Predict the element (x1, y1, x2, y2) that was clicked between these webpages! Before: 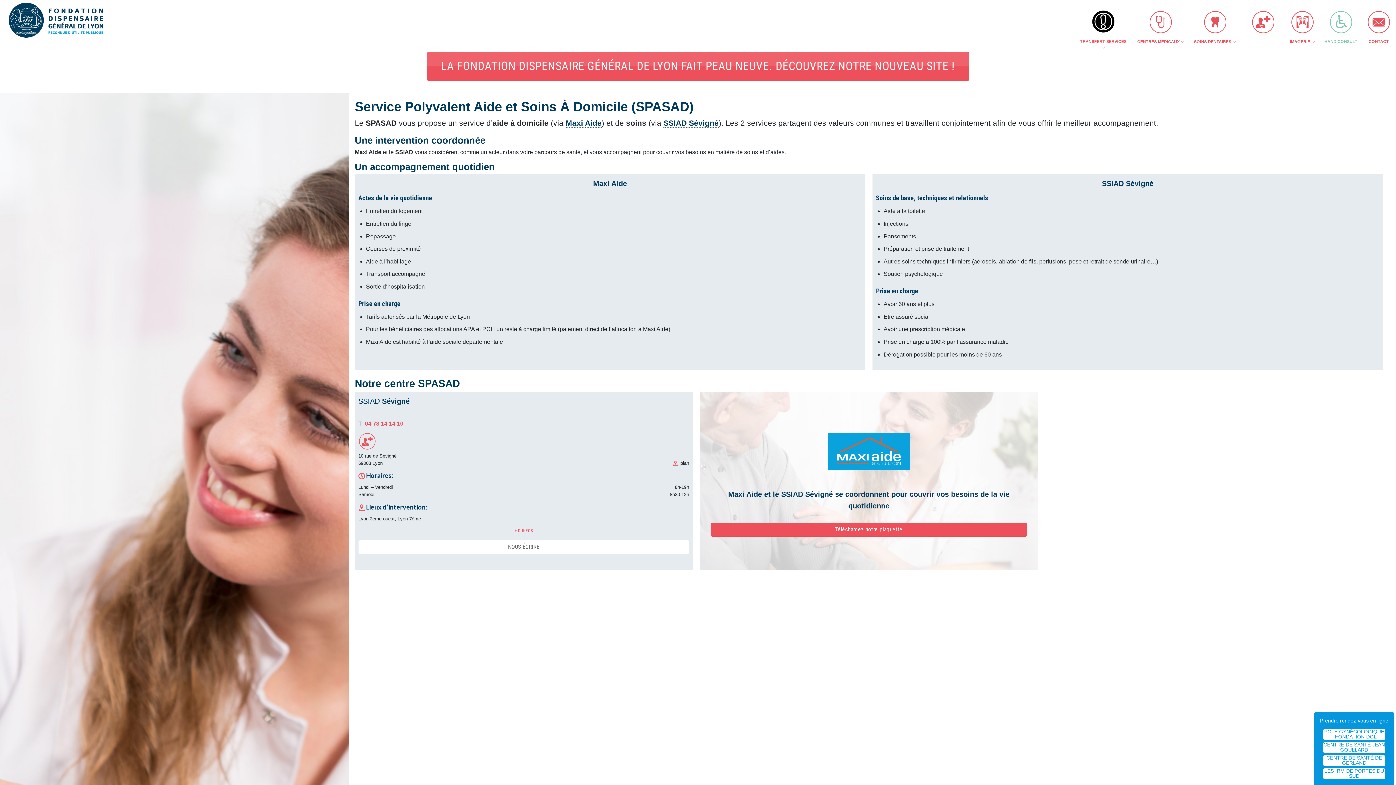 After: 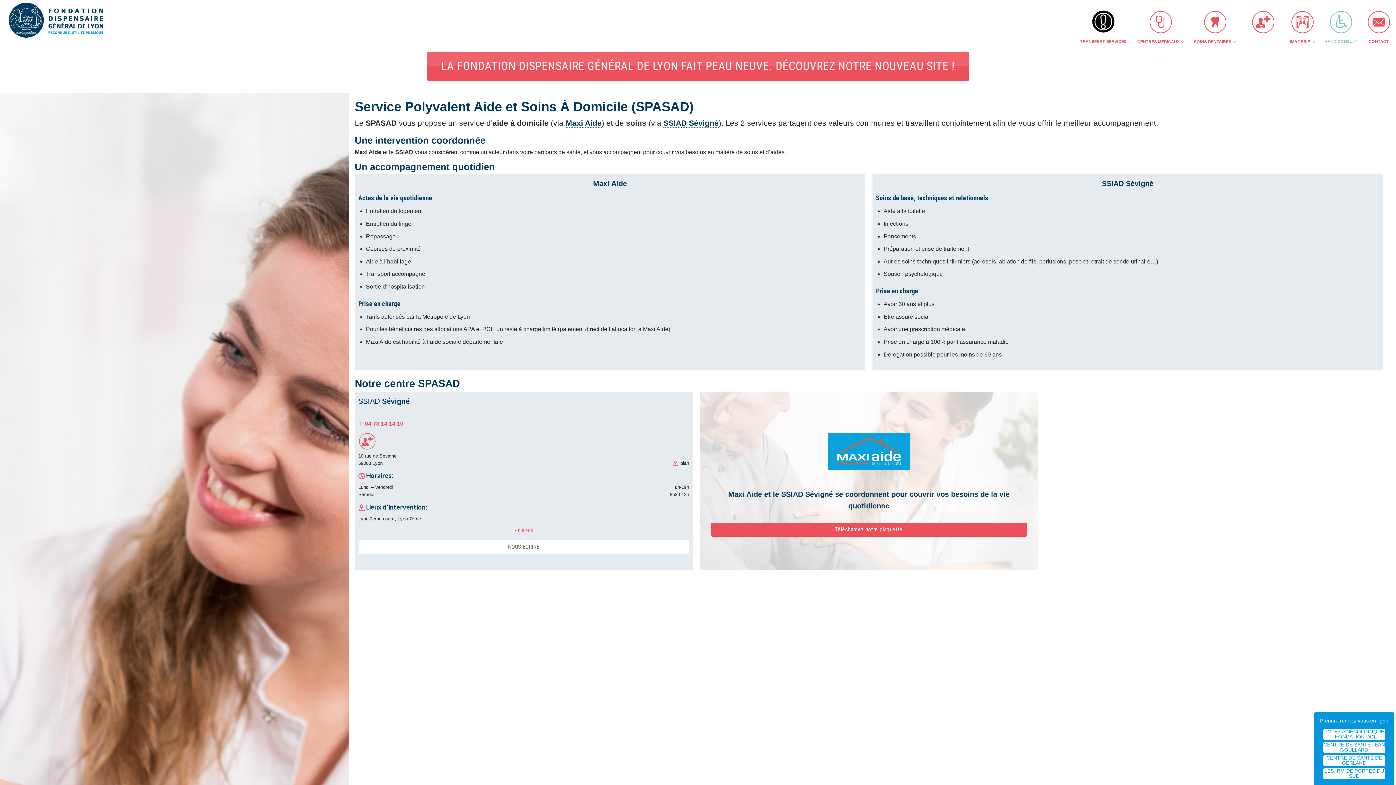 Action: label: LES IRM DE PORTES DU SUD bbox: (1323, 768, 1385, 779)